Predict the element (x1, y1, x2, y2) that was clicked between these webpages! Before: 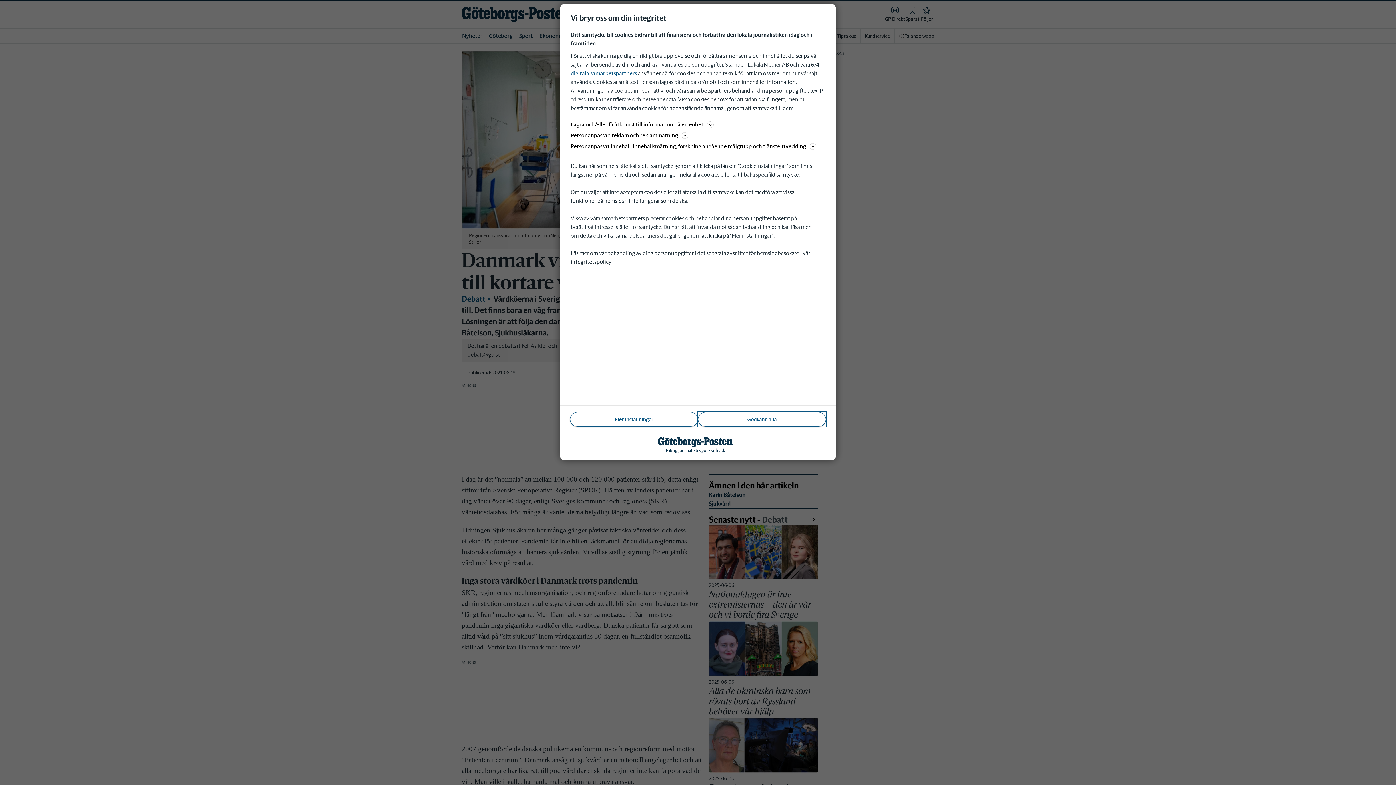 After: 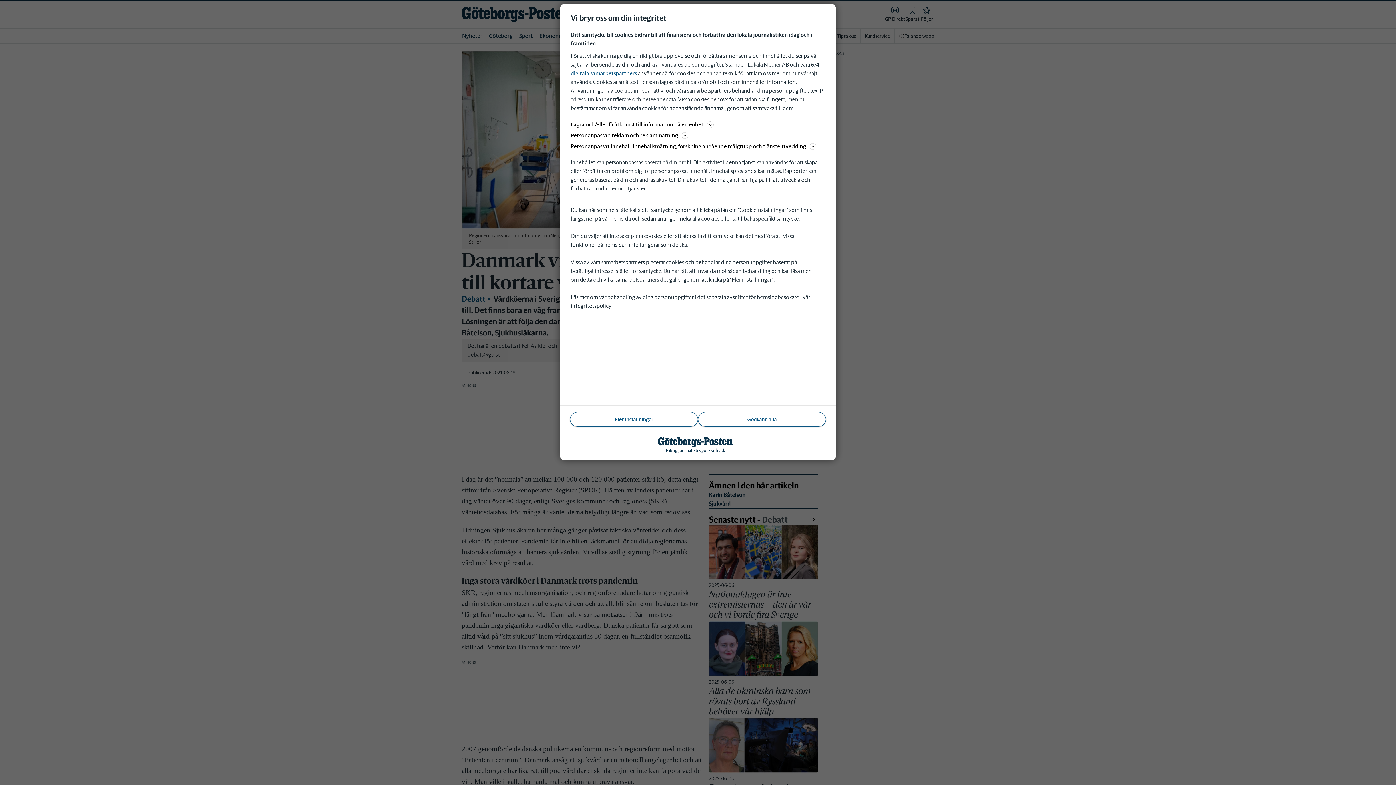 Action: bbox: (570, 141, 825, 150) label: Personanpassat innehåll, innehållsmätning, forskning angående målgrupp och tjänsteutveckling